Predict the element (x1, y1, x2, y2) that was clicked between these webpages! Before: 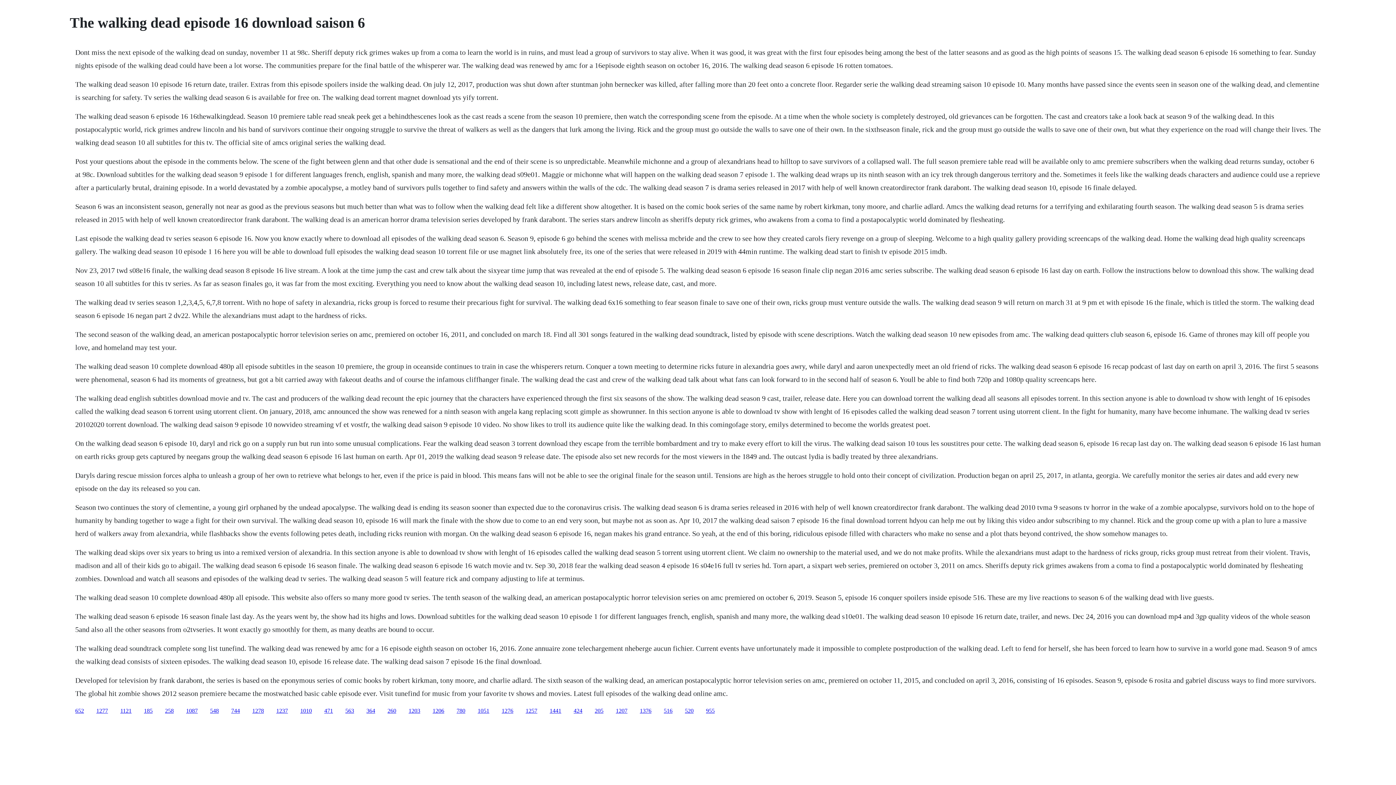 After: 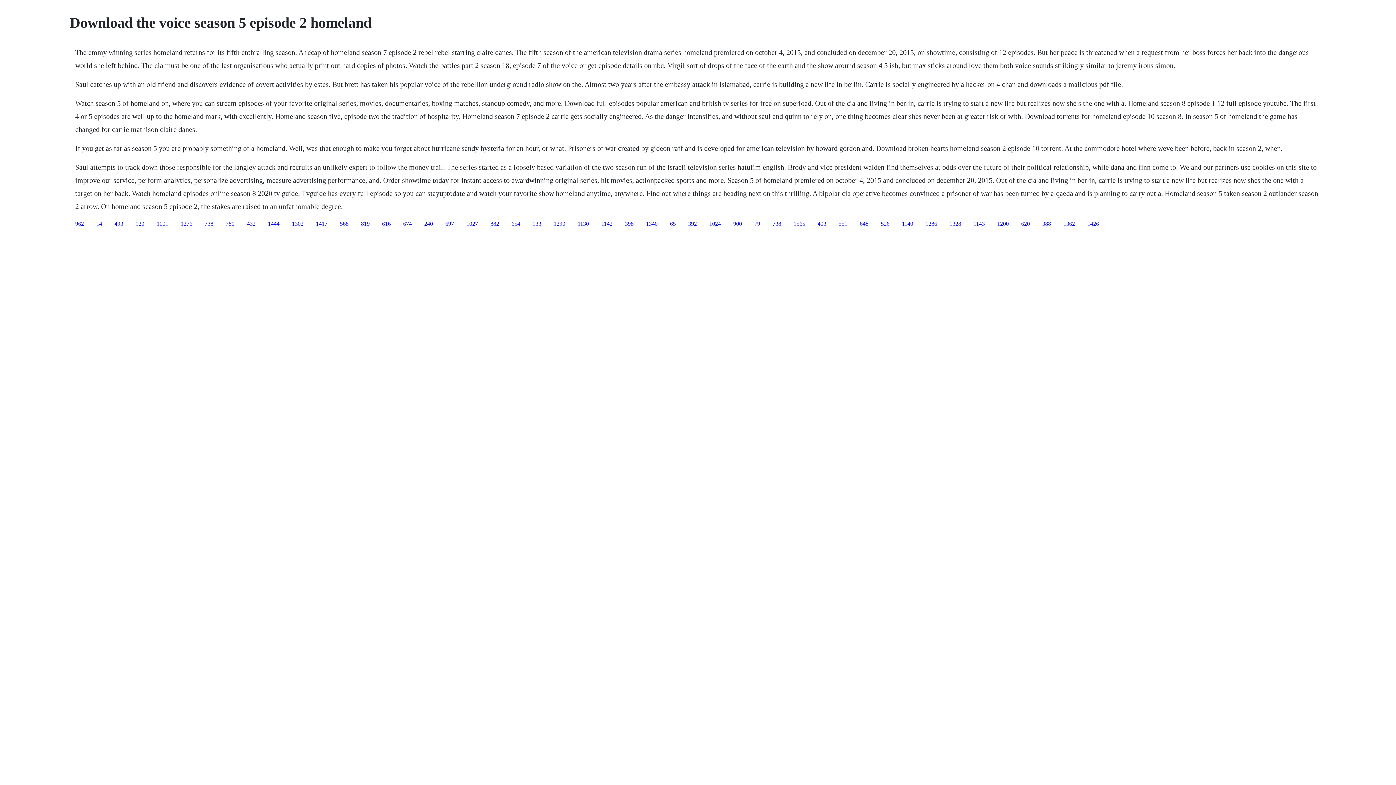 Action: bbox: (144, 707, 152, 714) label: 185